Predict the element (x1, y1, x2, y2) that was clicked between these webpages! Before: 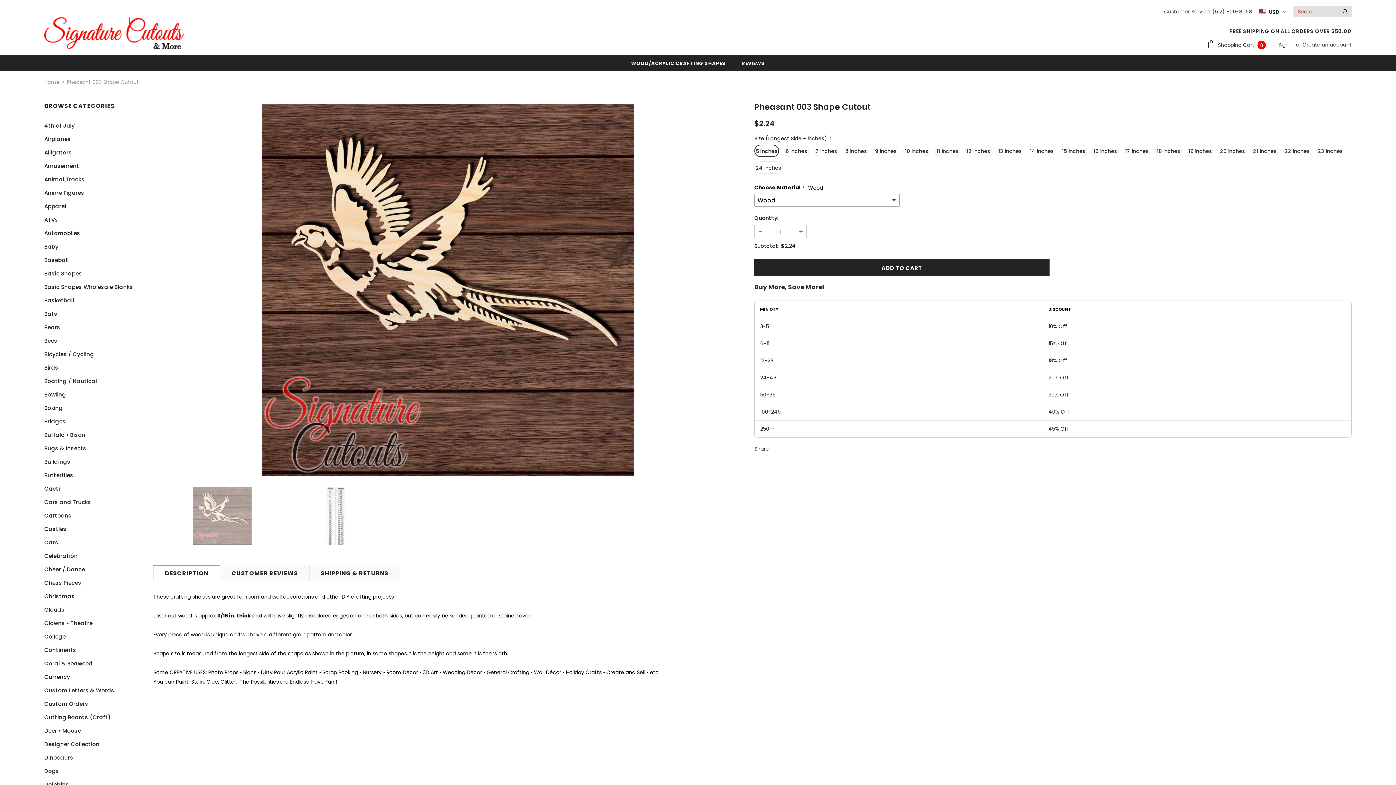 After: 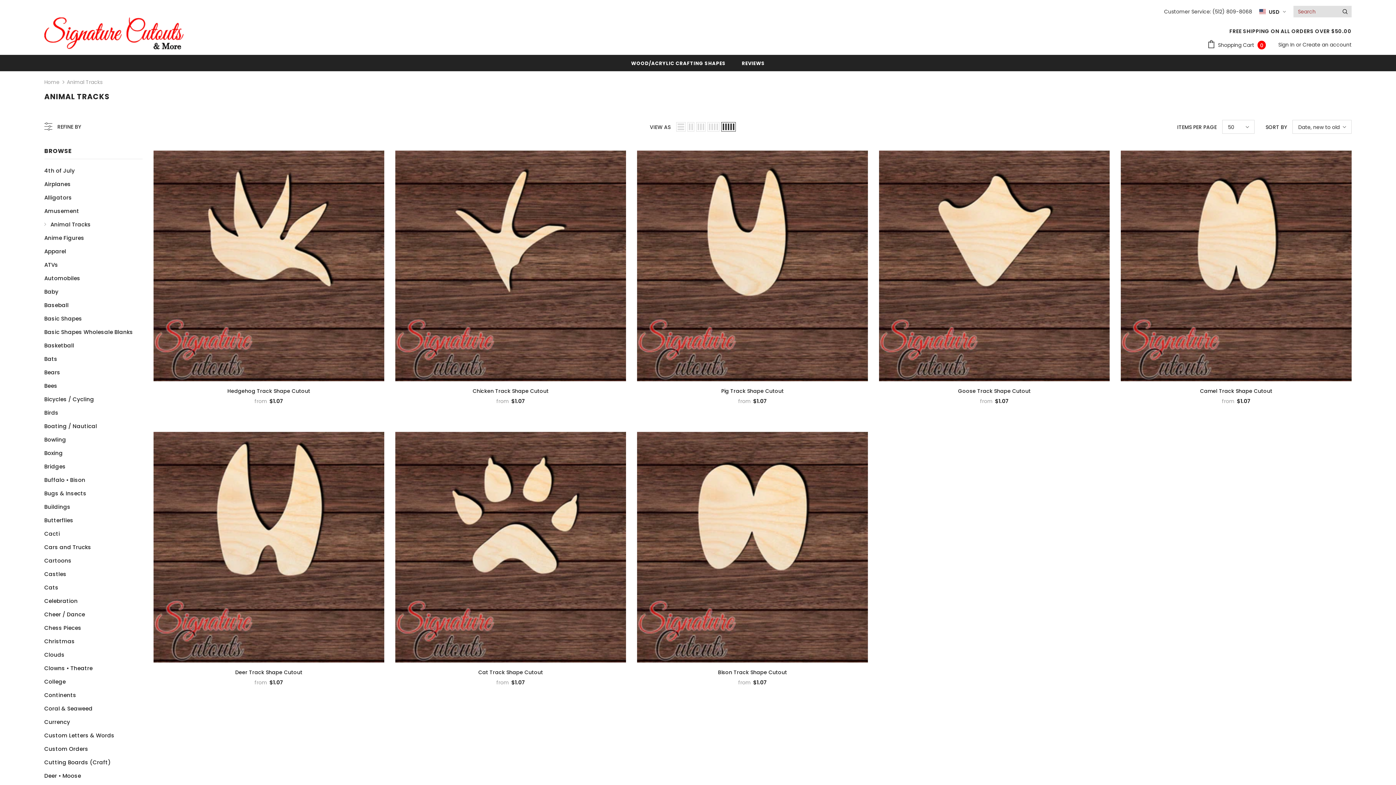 Action: label: Animal Tracks bbox: (44, 172, 84, 186)